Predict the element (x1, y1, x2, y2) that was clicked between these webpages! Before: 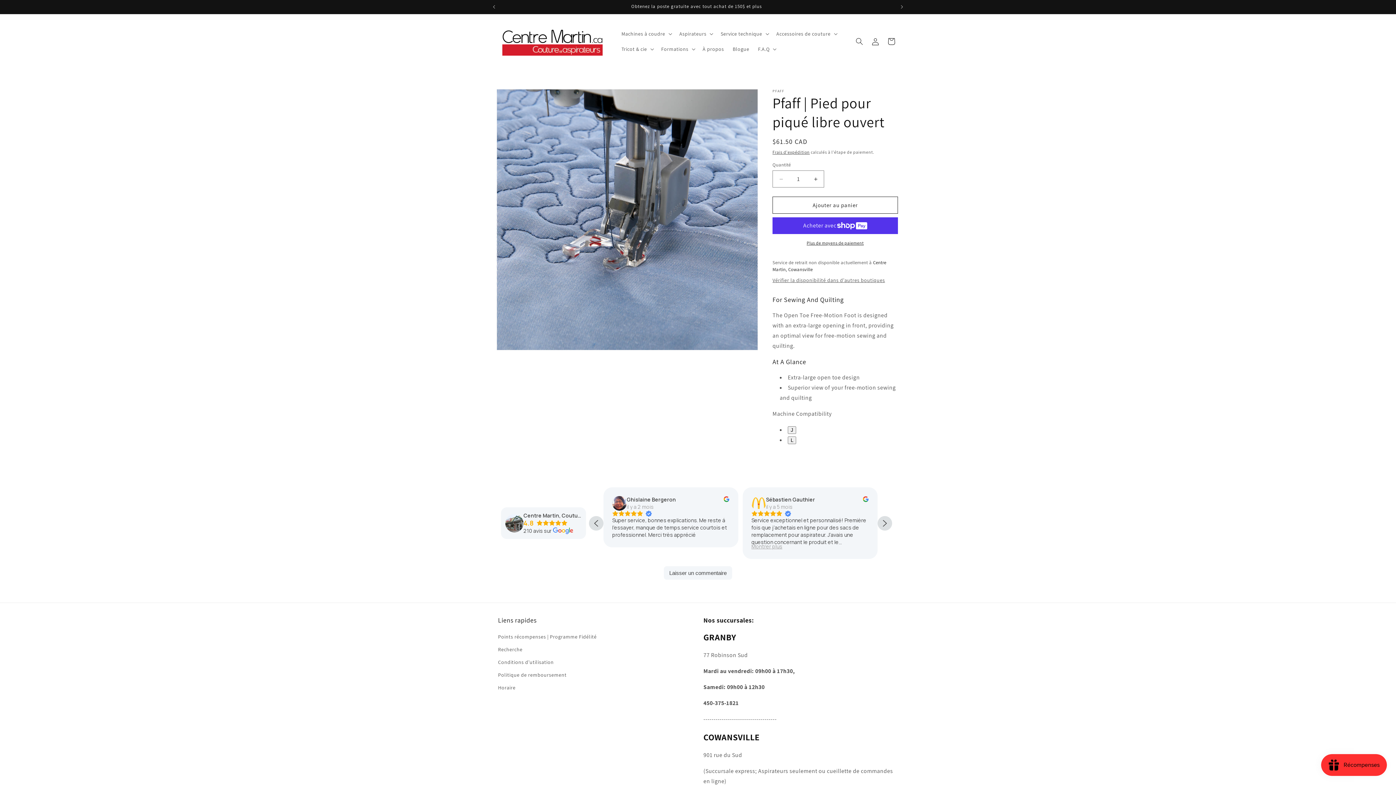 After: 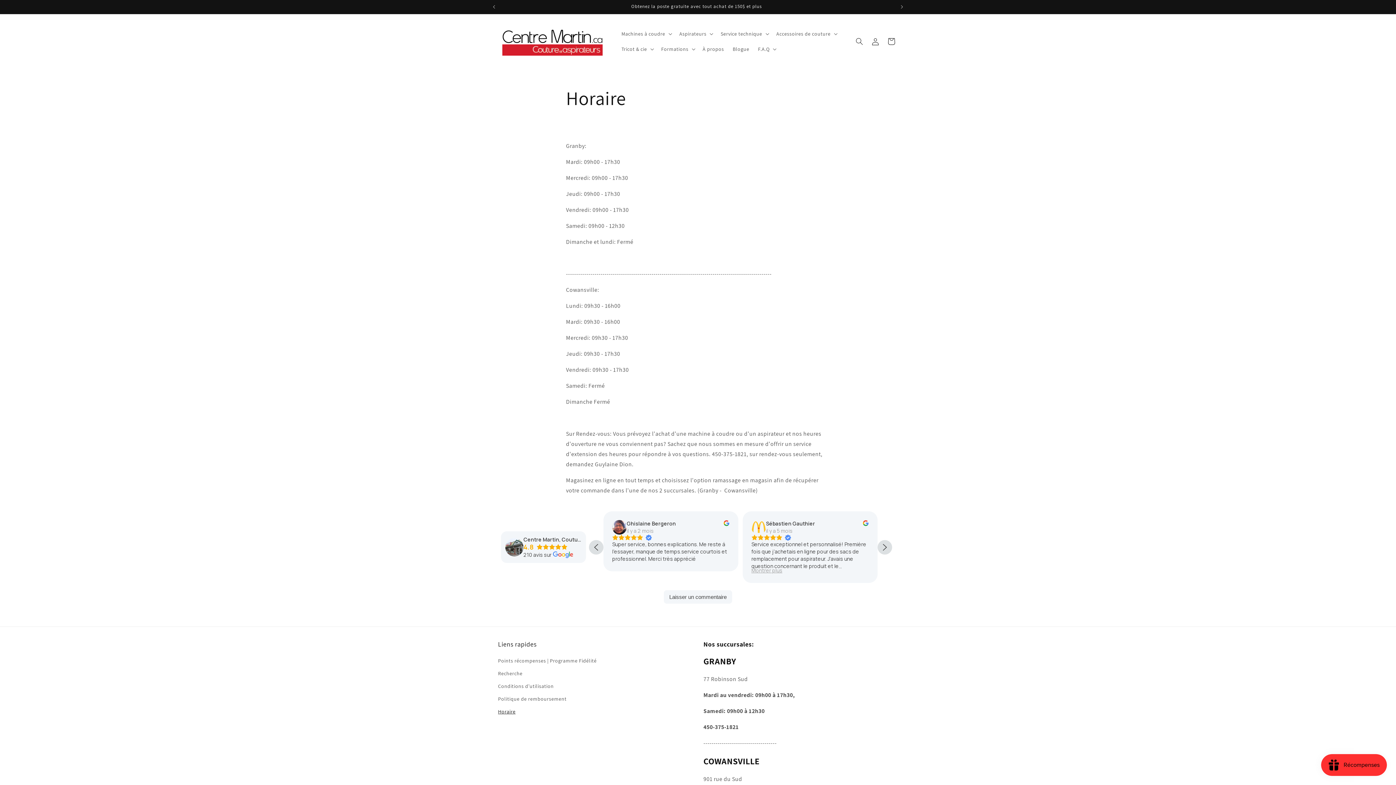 Action: bbox: (498, 681, 515, 694) label: Horaire